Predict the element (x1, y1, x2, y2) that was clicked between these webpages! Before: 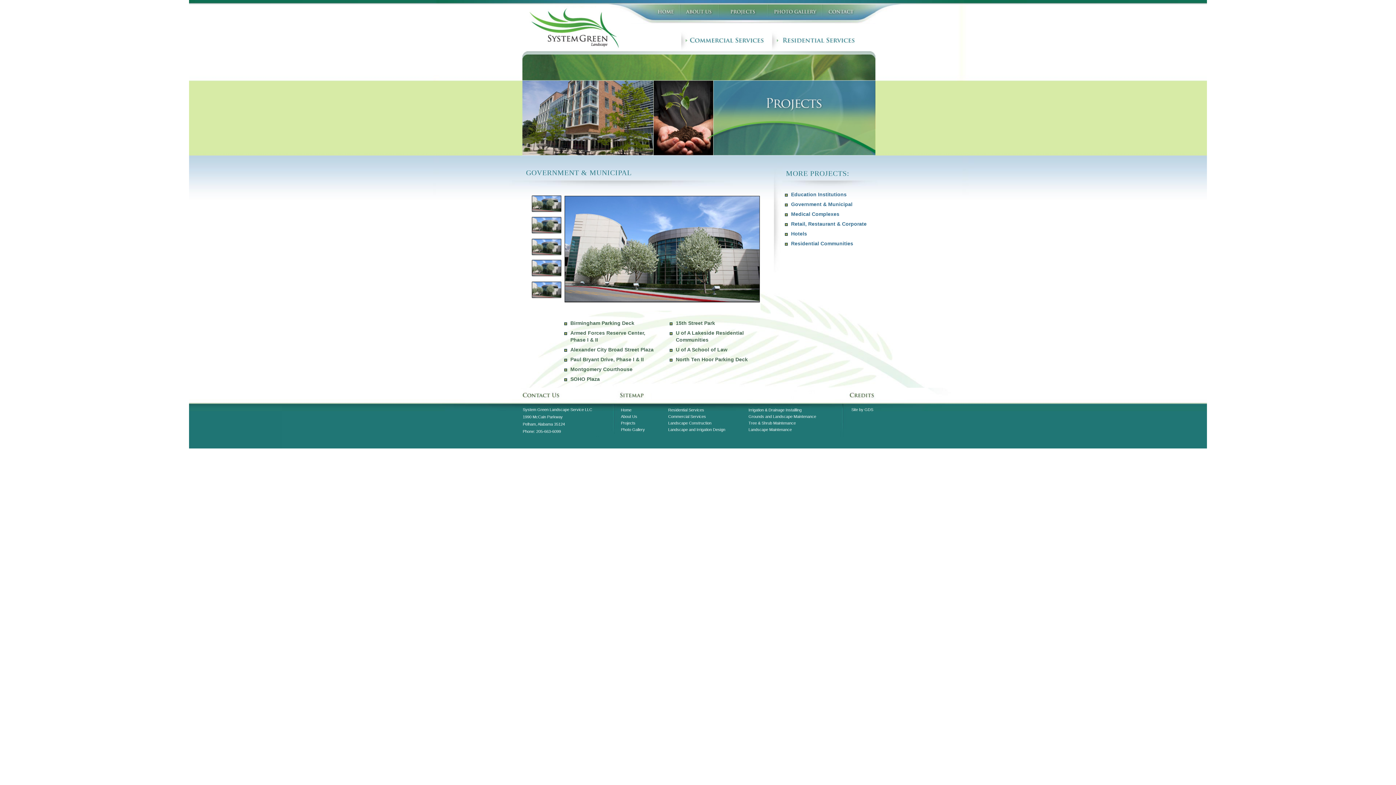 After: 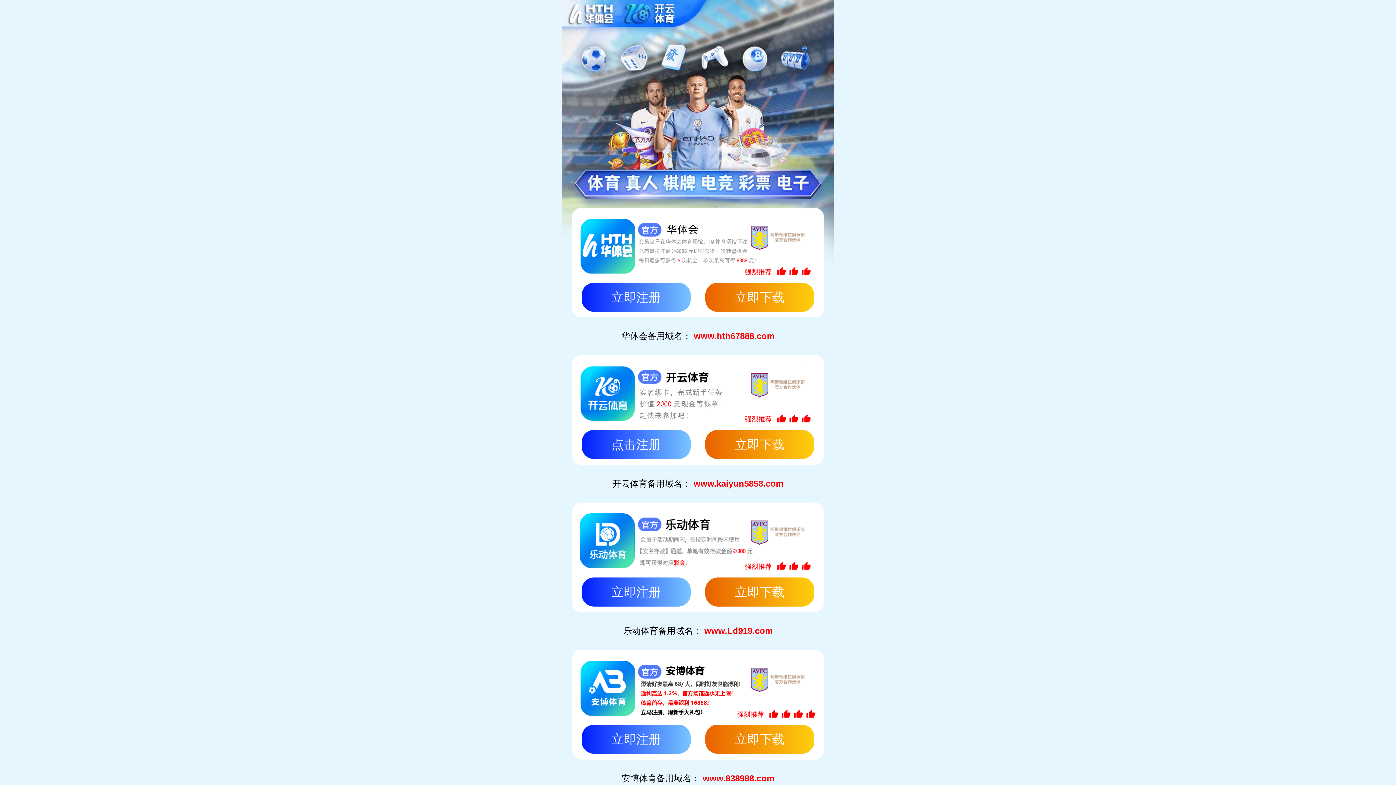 Action: bbox: (489, 448, 543, 454) label: jordan 11 legend blue